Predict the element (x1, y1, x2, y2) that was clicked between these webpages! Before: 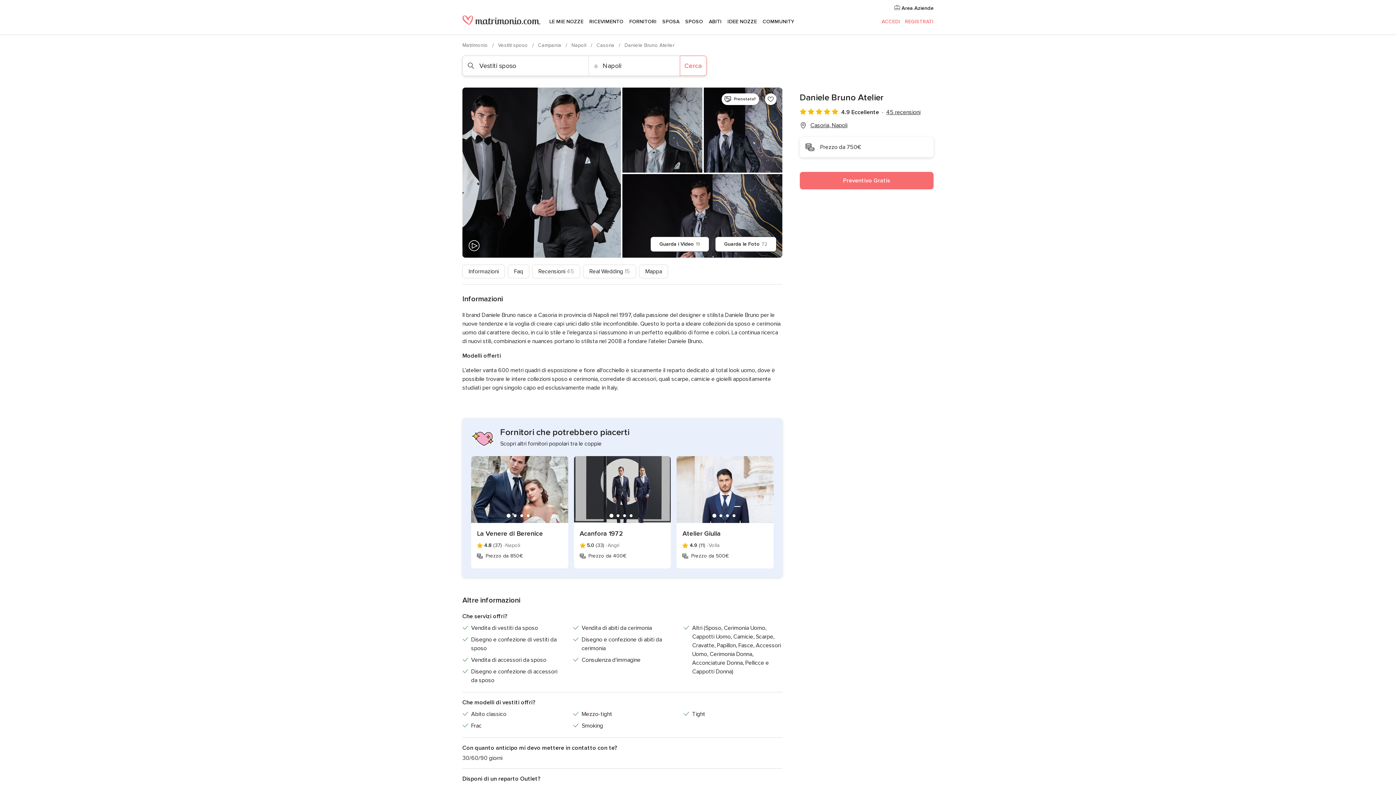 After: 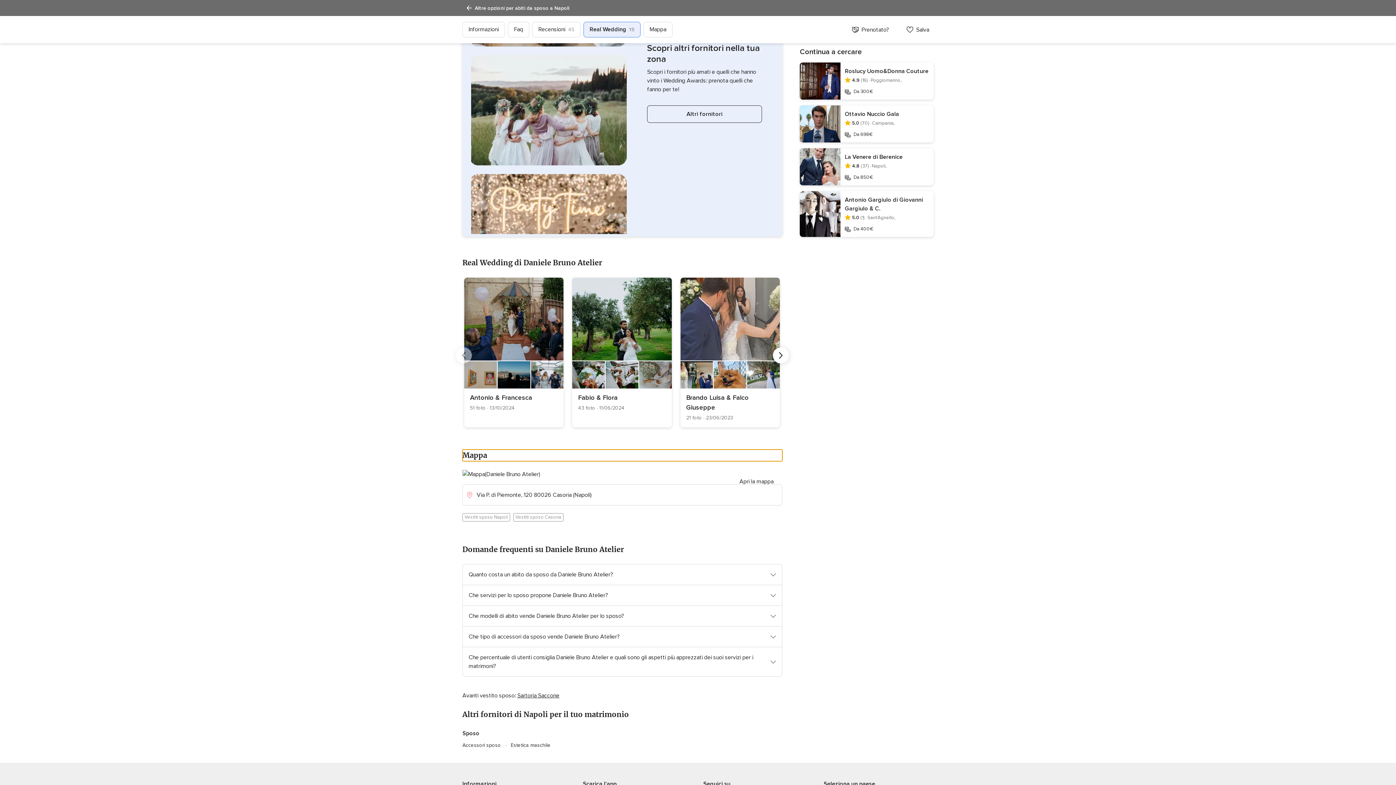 Action: label: Mappa bbox: (639, 264, 668, 278)